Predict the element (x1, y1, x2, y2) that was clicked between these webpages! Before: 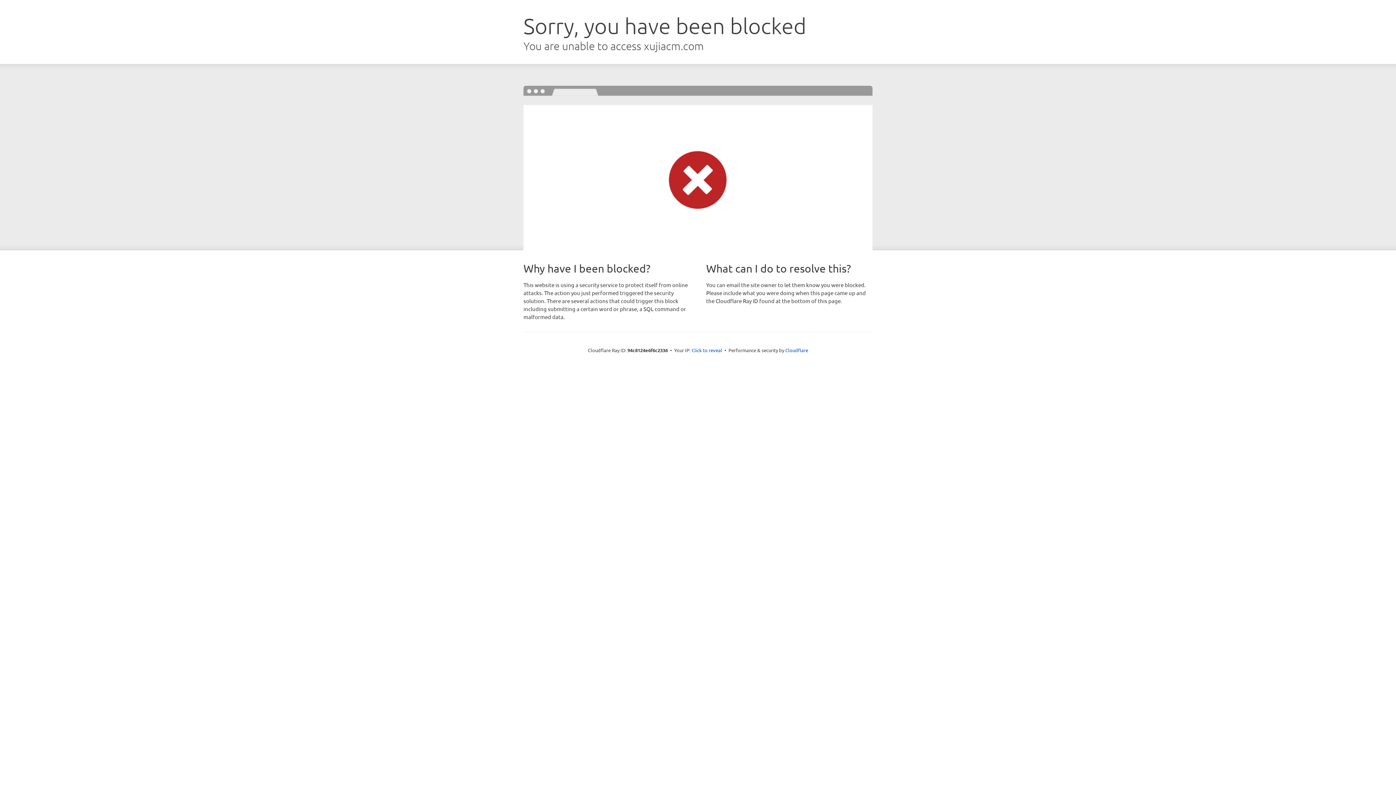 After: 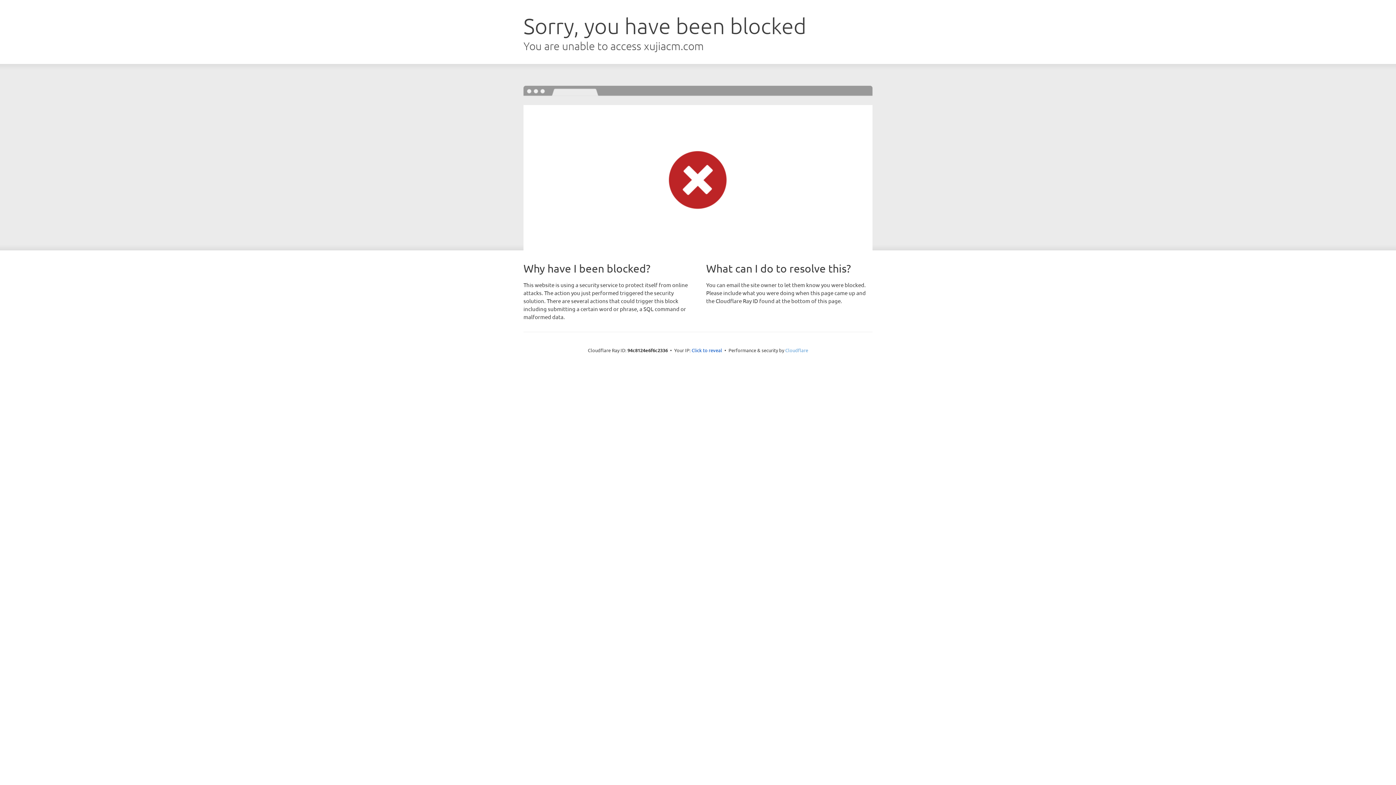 Action: bbox: (785, 347, 808, 353) label: Cloudflare